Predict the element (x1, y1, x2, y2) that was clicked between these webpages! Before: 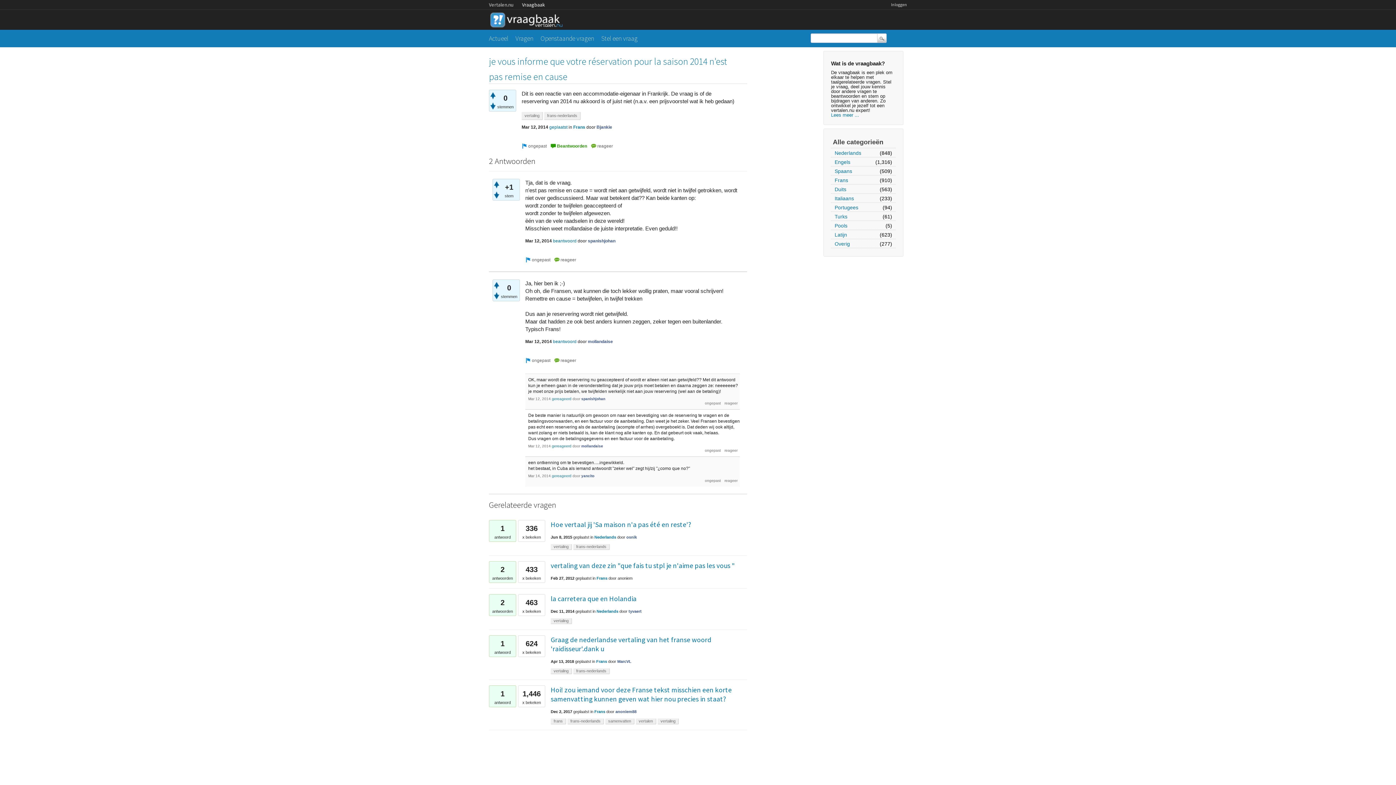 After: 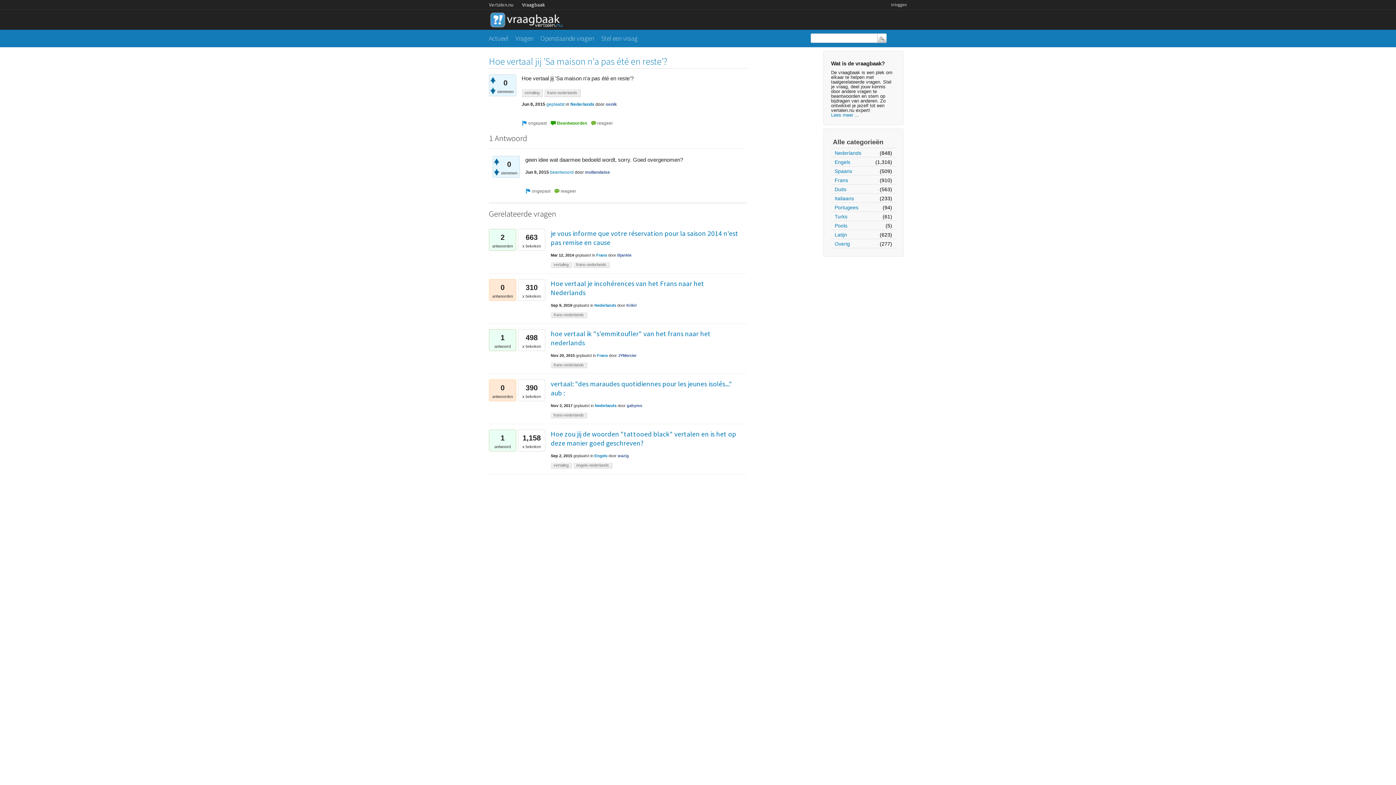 Action: label: Hoe vertaal jij 'Sa maison n'a pas été en reste'? bbox: (550, 520, 691, 529)